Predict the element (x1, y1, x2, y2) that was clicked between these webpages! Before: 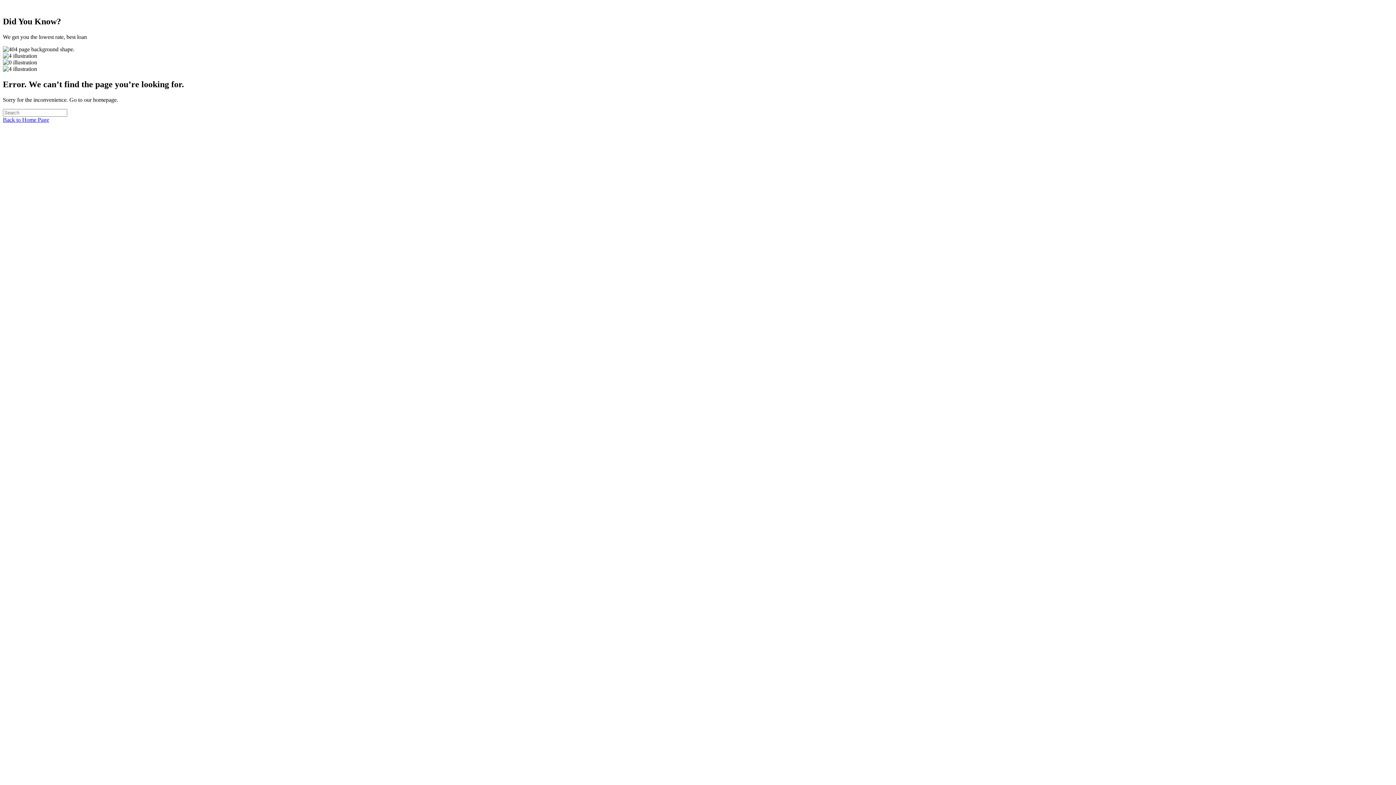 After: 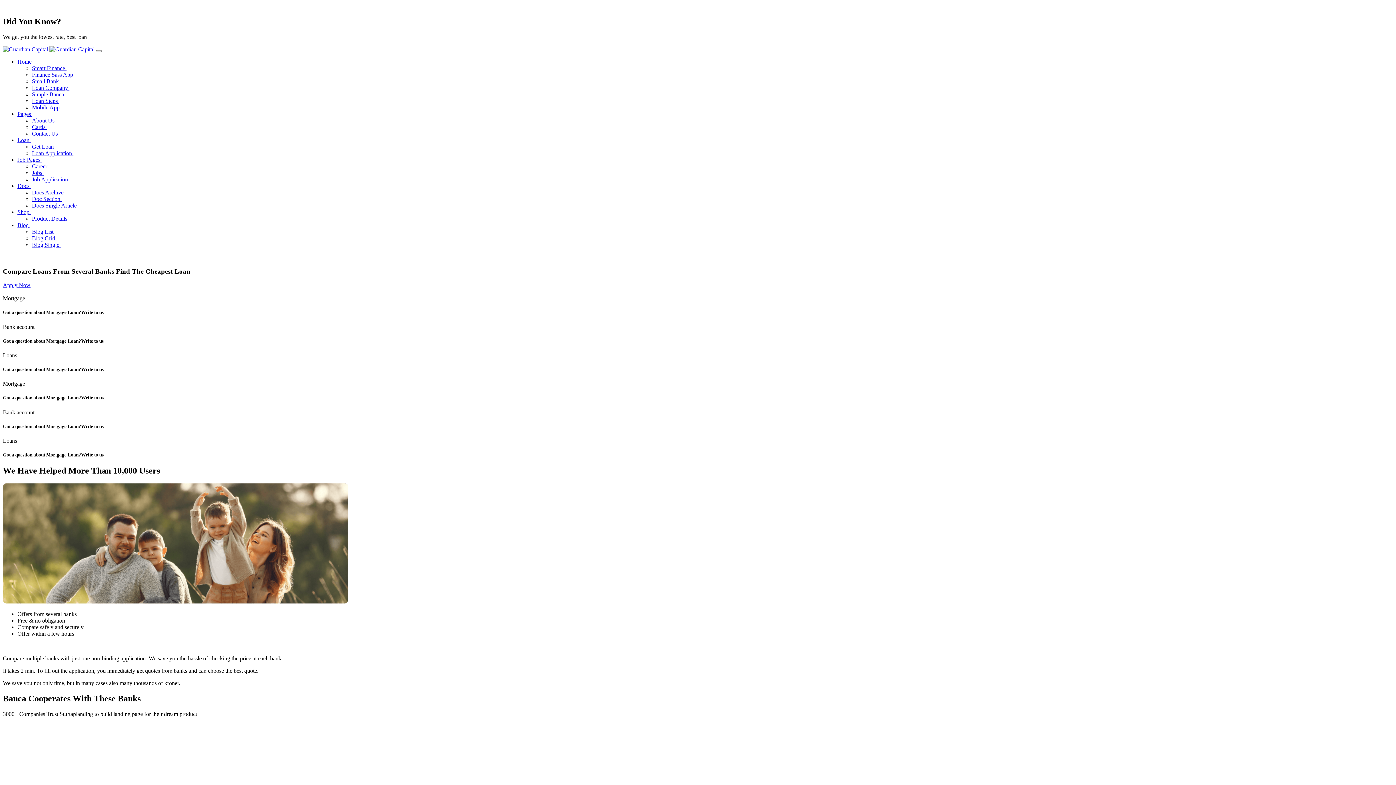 Action: label: Back to Home Page bbox: (2, 116, 49, 122)